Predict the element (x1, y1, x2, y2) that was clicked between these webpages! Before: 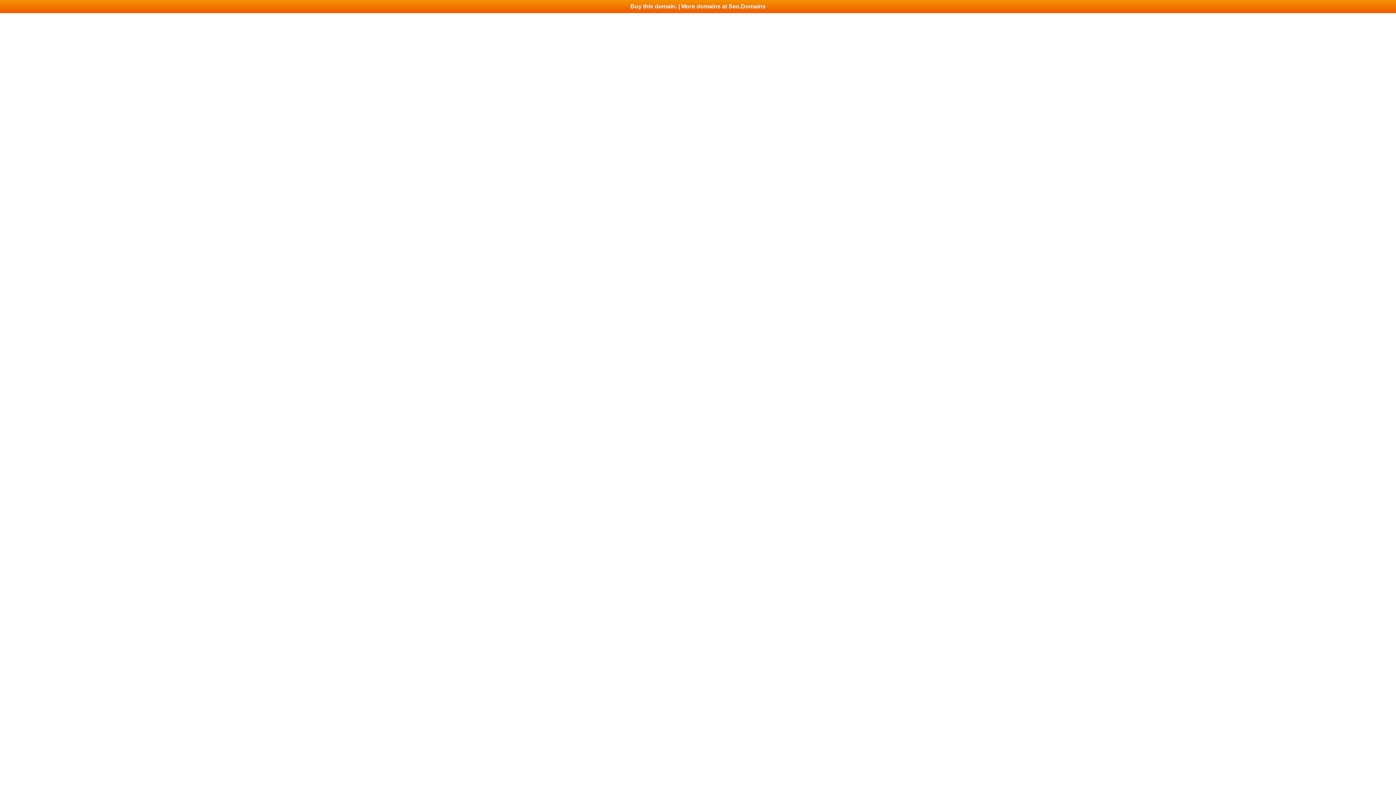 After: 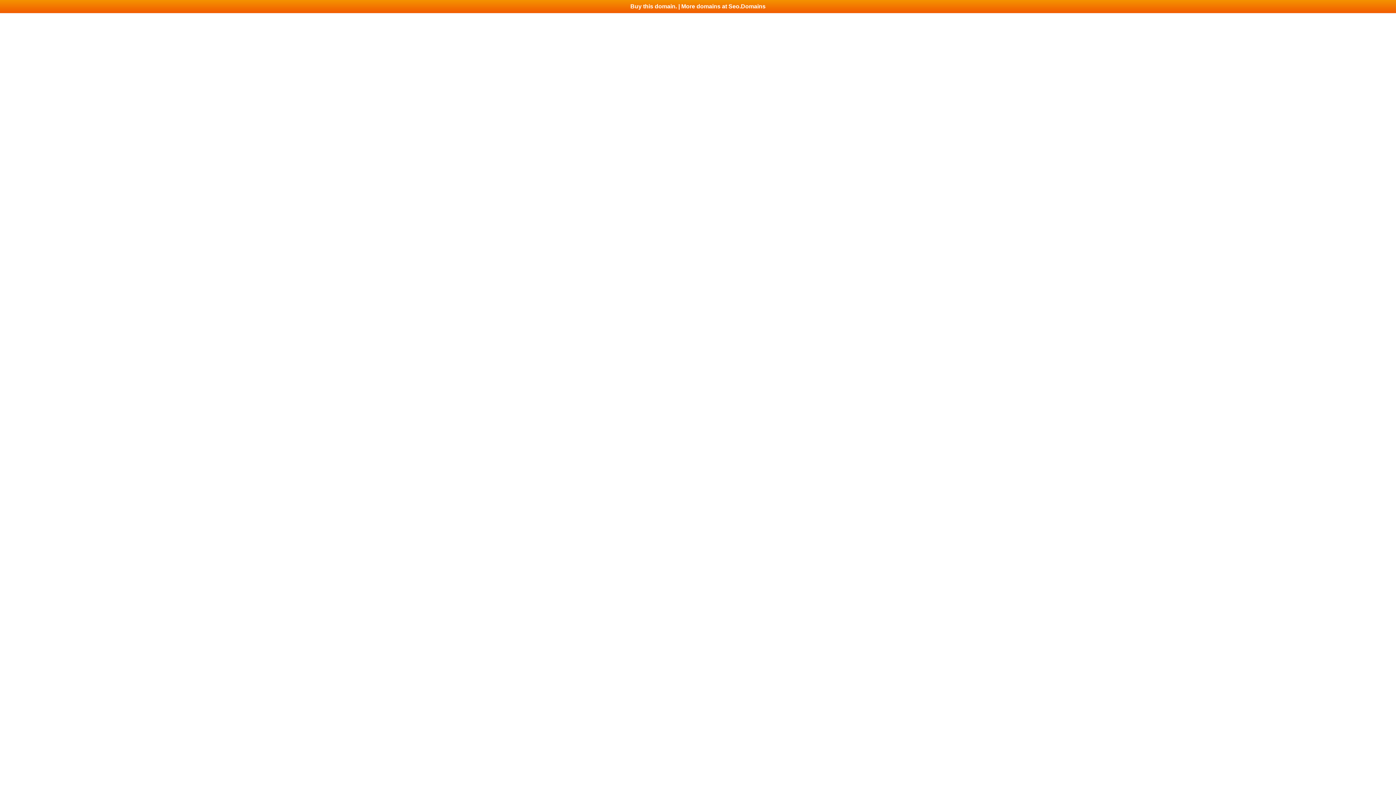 Action: label: Buy this domain. | More domains at Seo.Domains bbox: (0, 0, 1396, 13)